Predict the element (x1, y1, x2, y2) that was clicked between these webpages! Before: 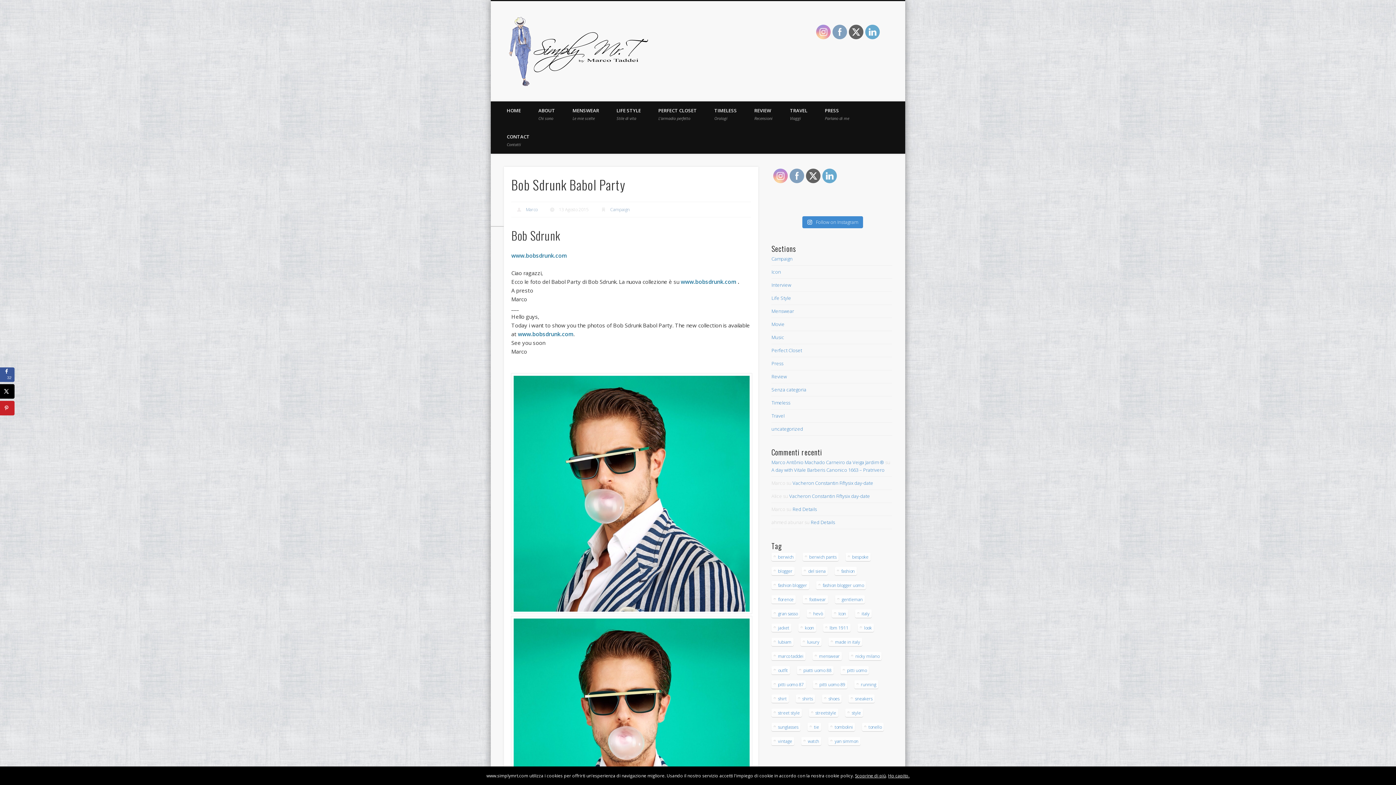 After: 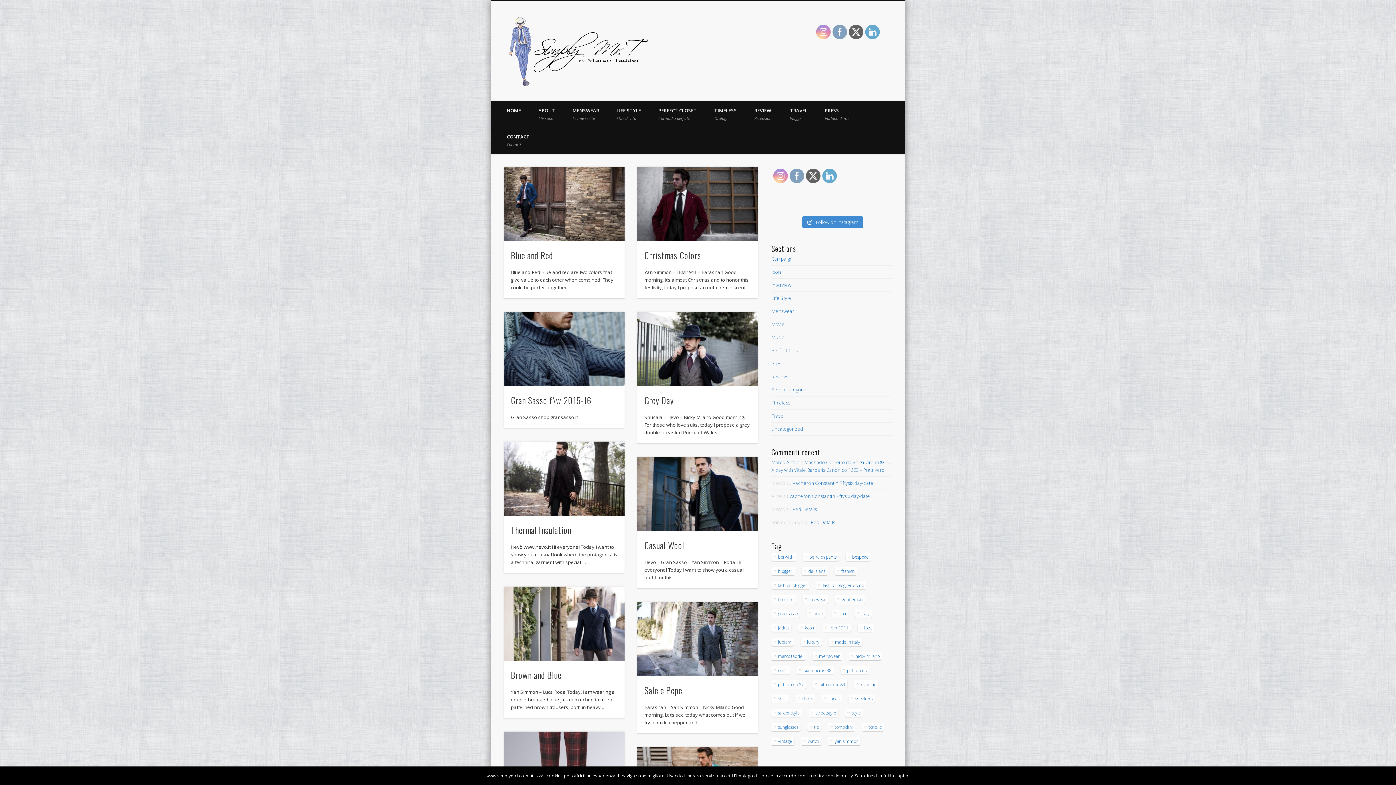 Action: label: look (79 elementi) bbox: (857, 624, 874, 632)